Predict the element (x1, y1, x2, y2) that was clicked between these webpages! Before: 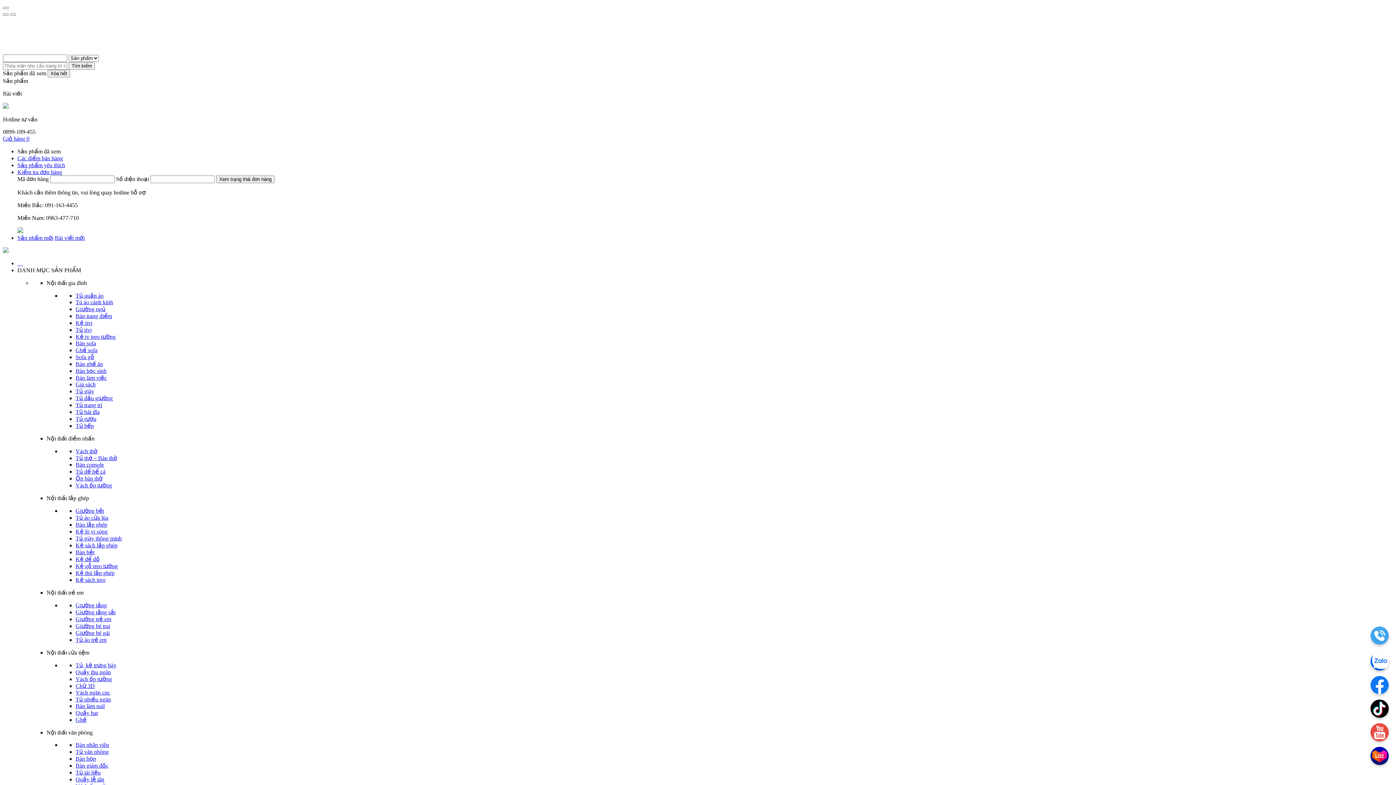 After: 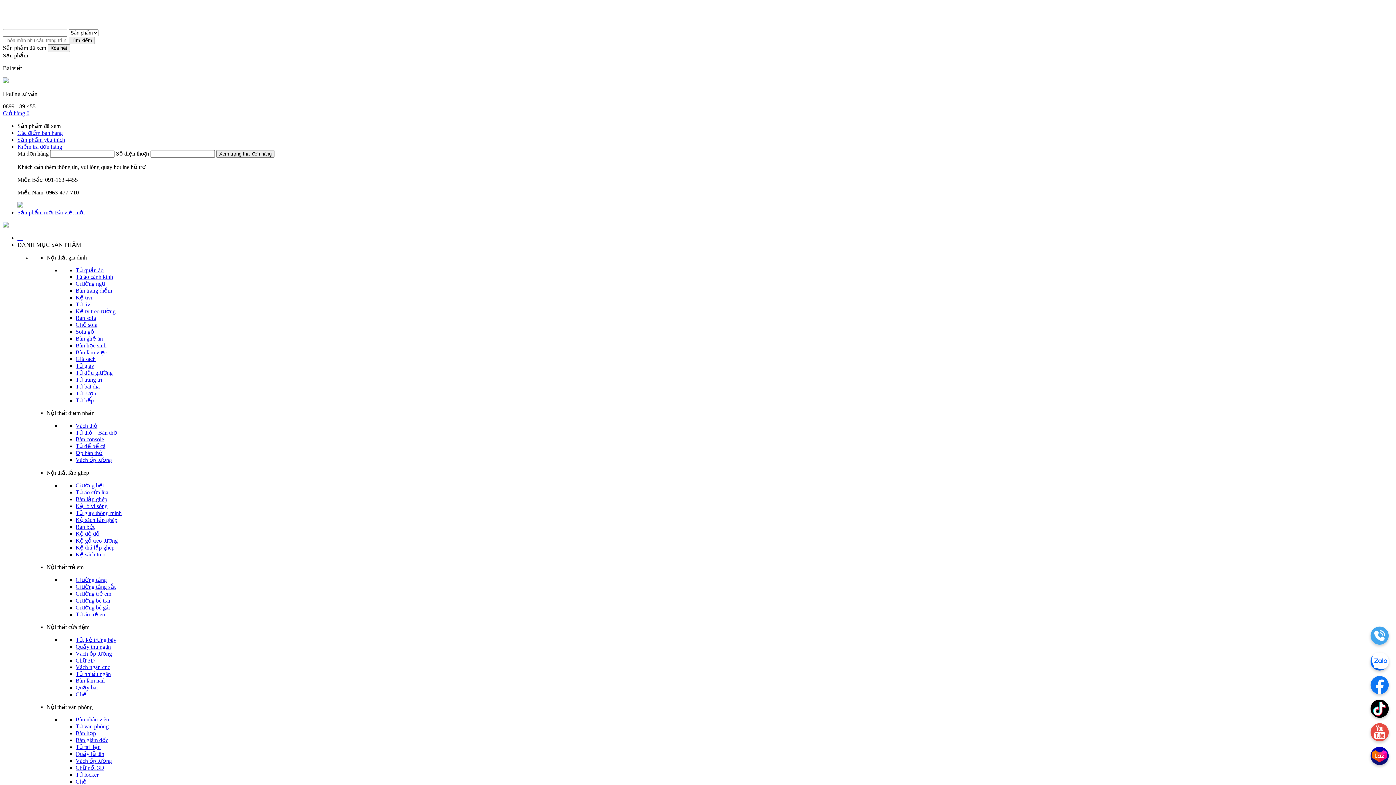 Action: bbox: (2, 48, 124, 54)